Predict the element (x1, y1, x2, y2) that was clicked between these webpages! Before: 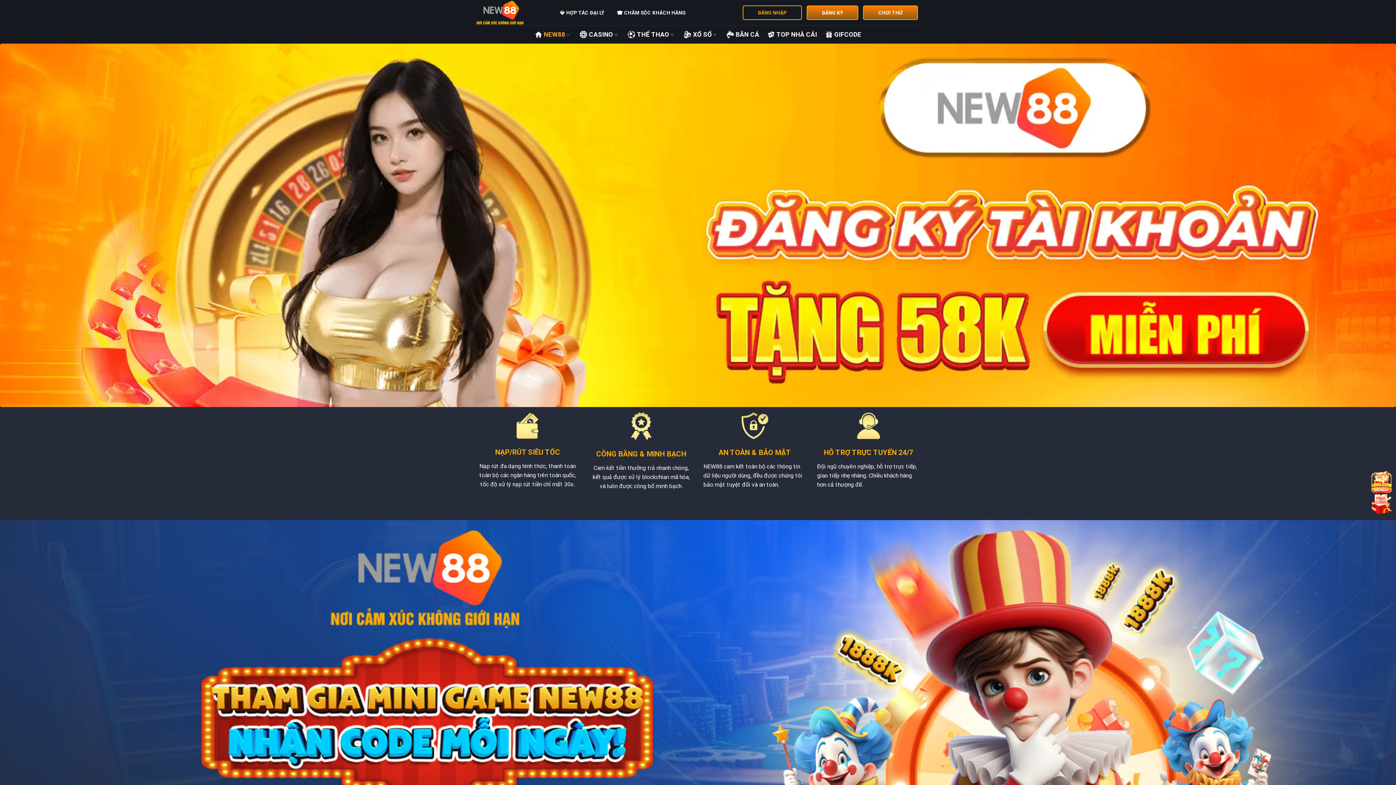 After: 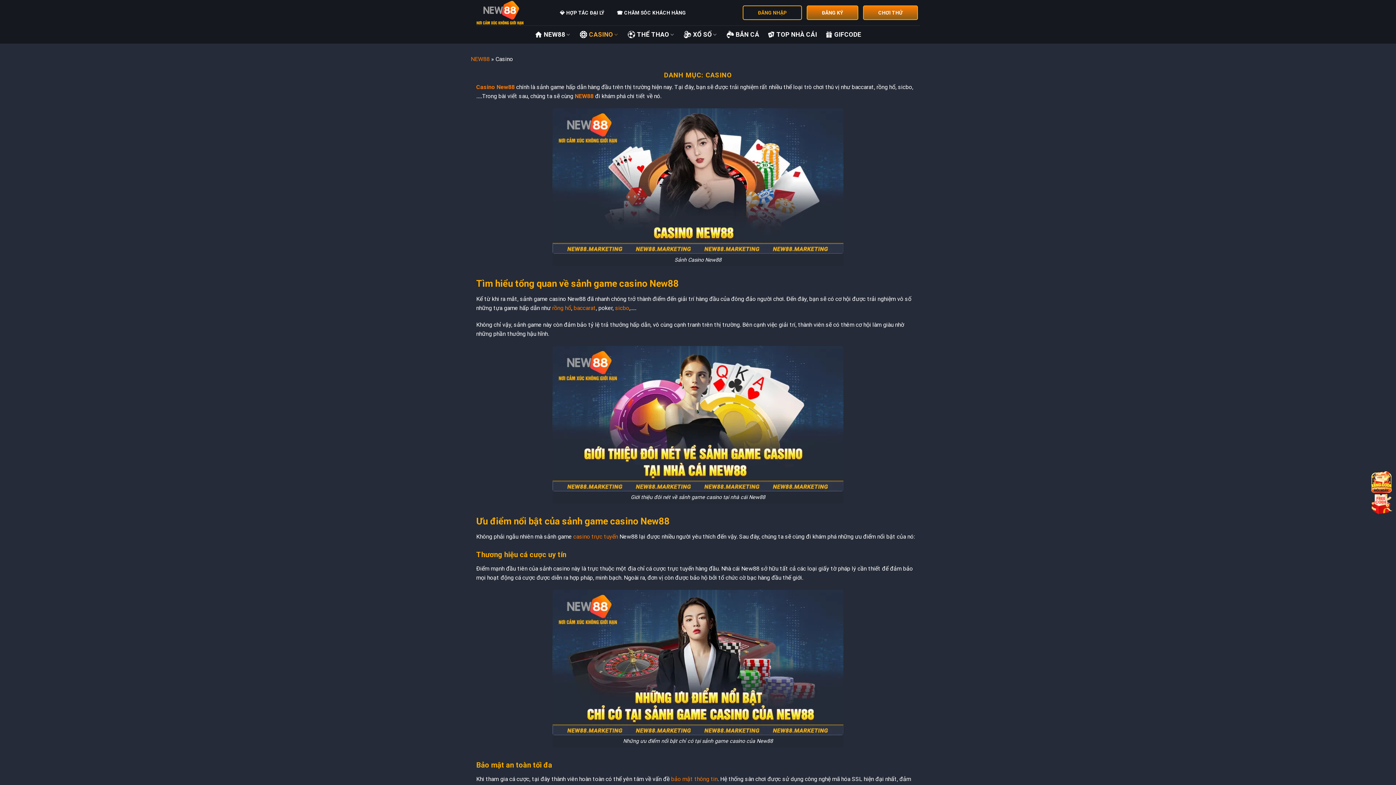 Action: label: CASINO bbox: (580, 27, 619, 41)